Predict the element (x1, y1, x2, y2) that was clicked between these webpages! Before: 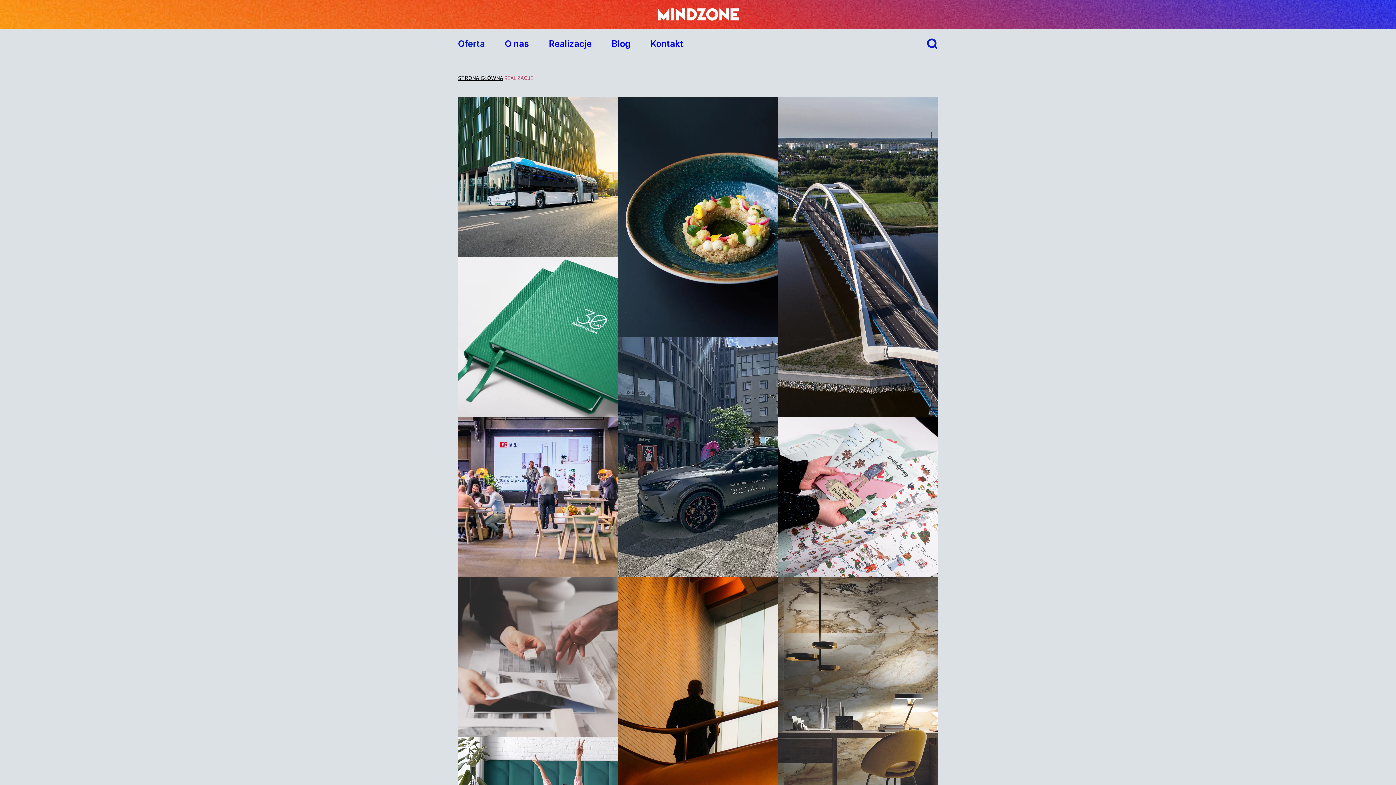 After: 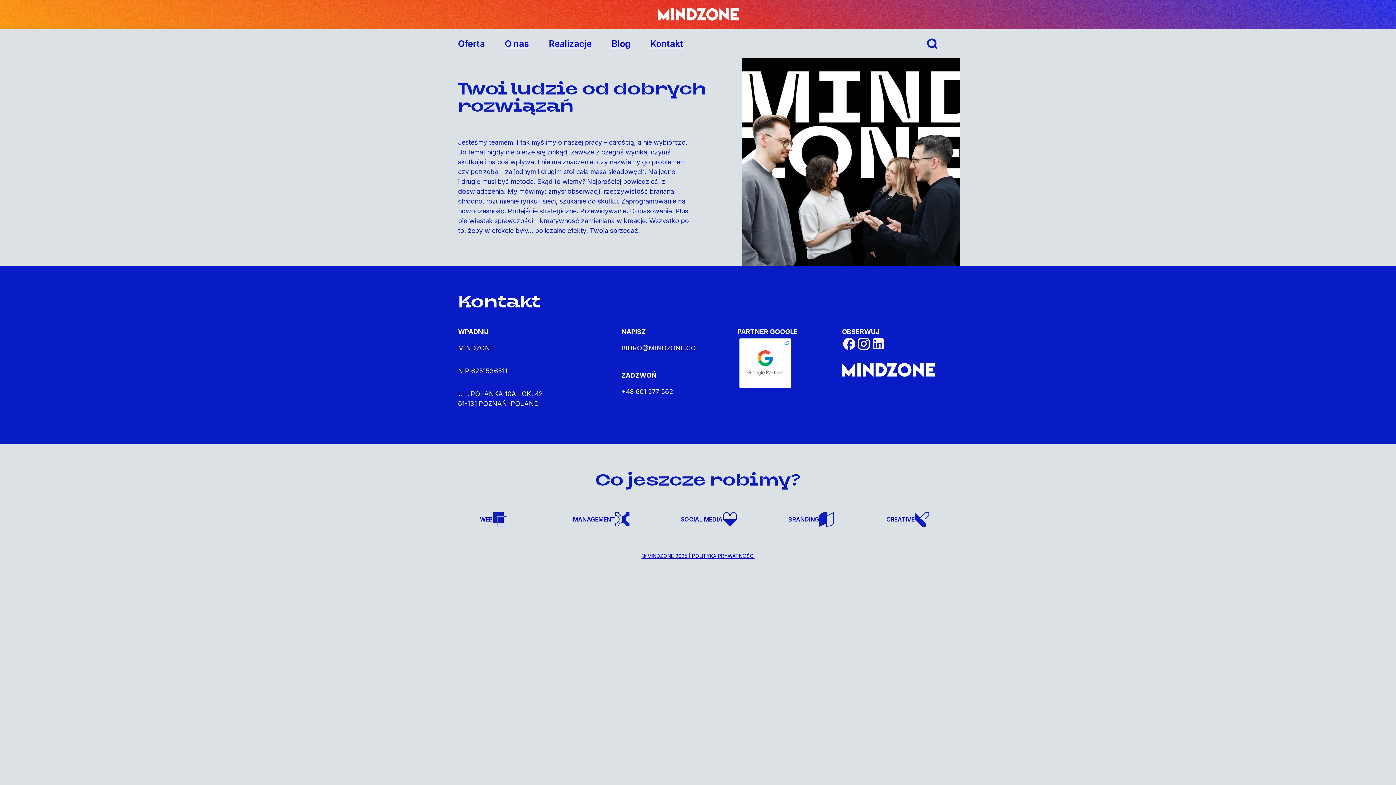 Action: label: O nas bbox: (505, 38, 529, 48)